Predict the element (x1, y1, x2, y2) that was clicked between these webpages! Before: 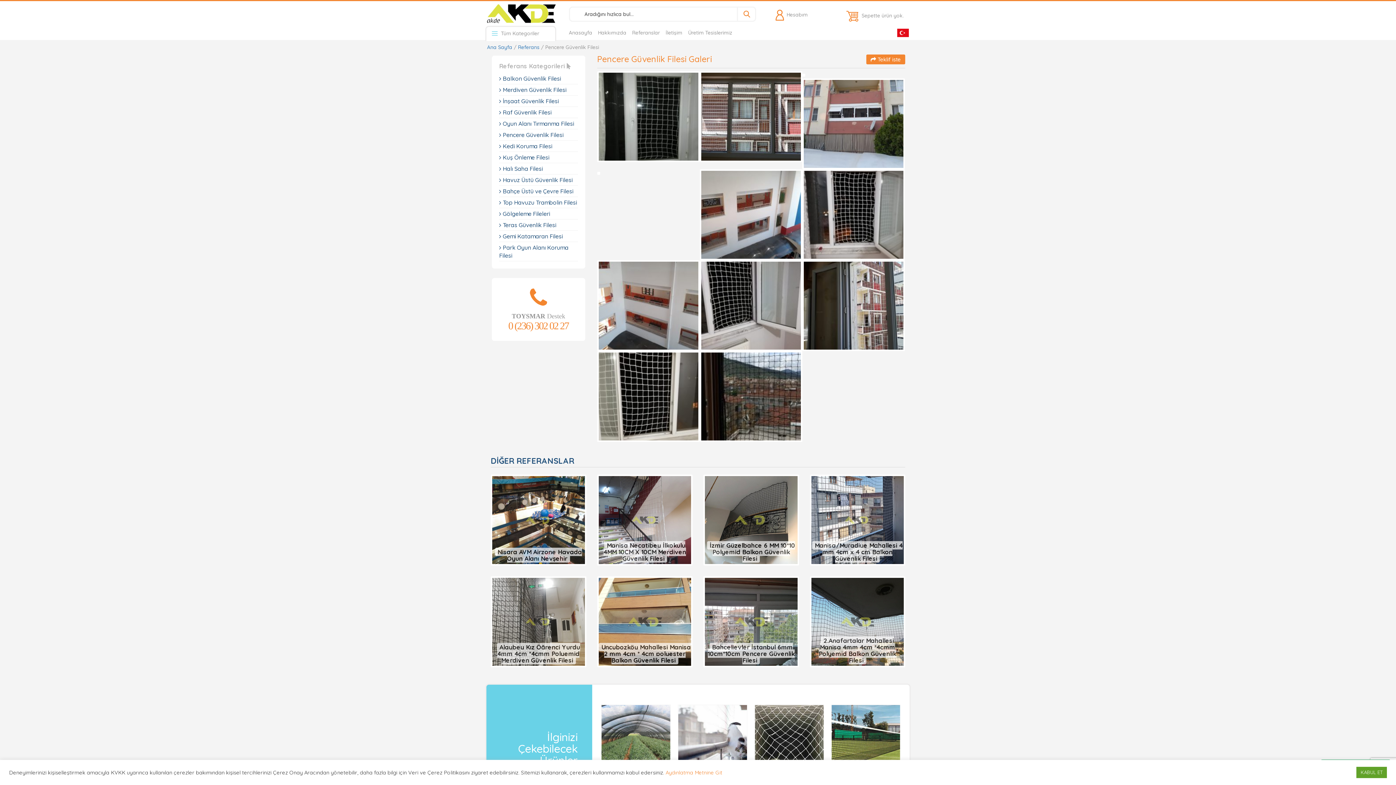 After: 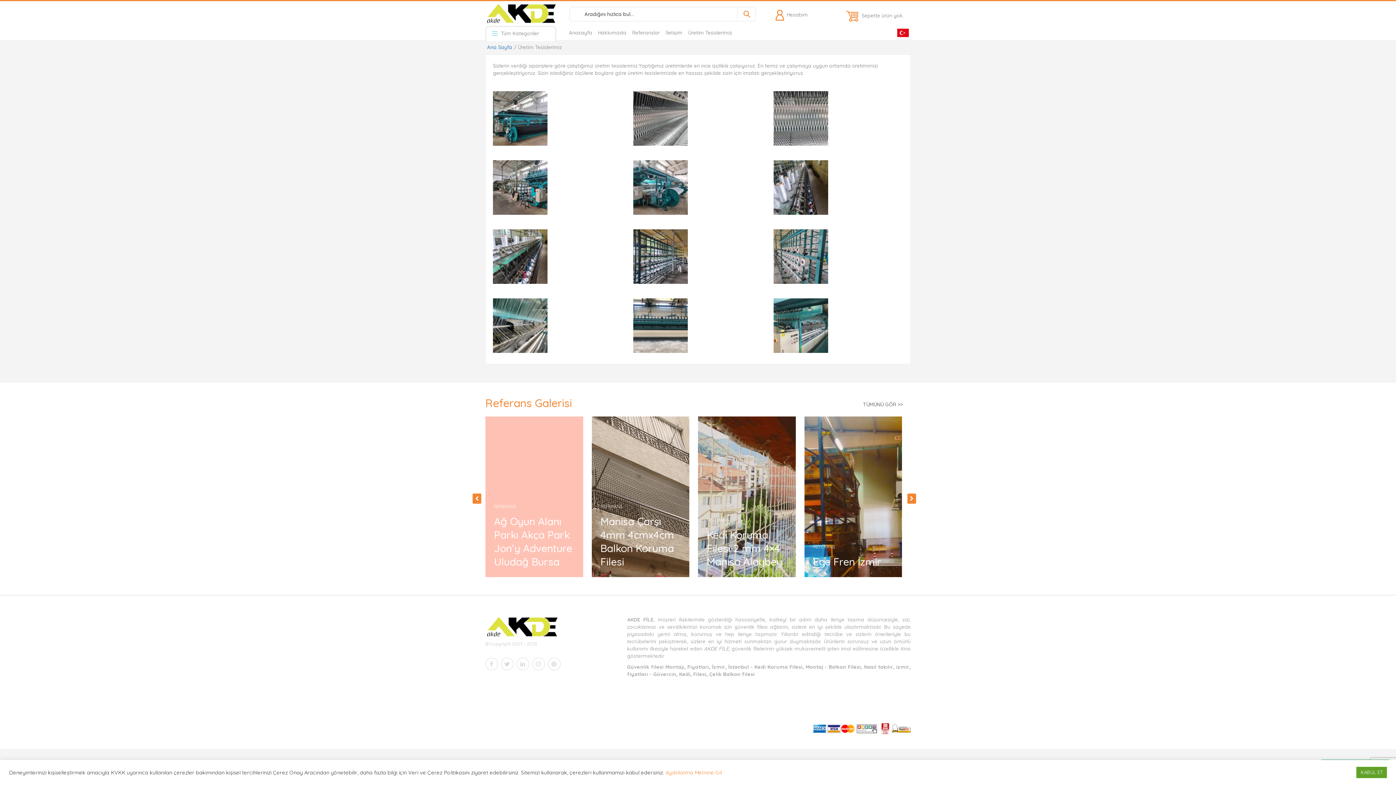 Action: bbox: (688, 25, 732, 40) label: Üretim Tesislerimiz